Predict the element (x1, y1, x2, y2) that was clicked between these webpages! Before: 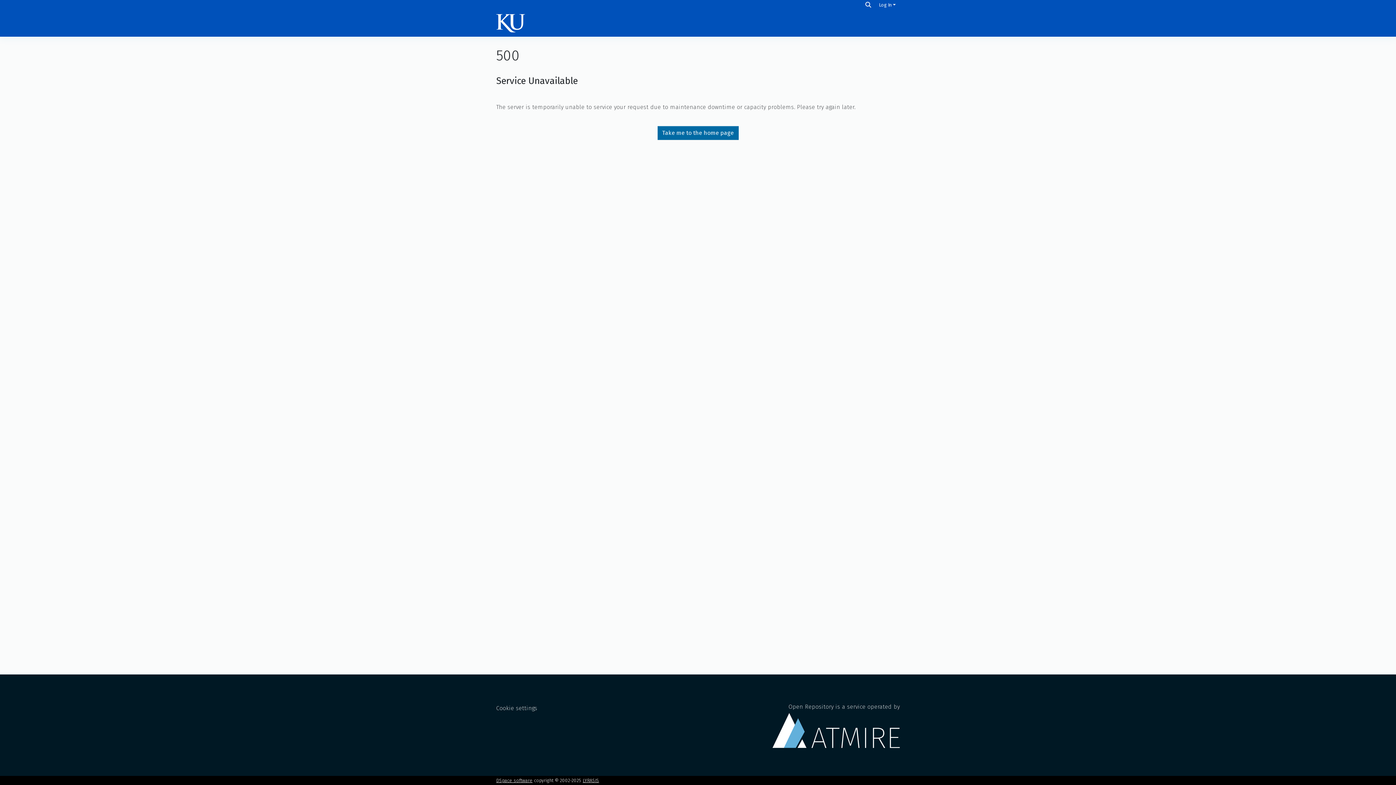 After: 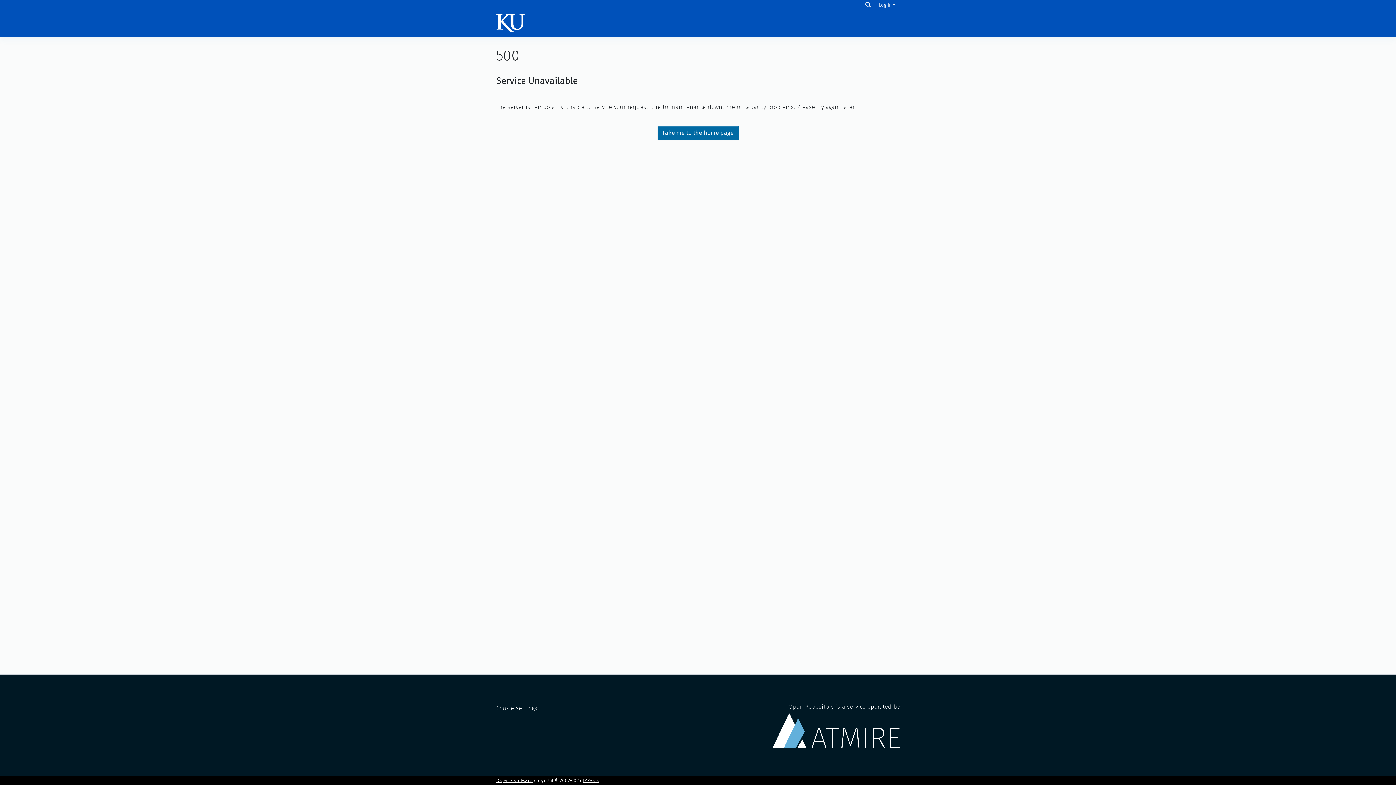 Action: bbox: (496, 14, 524, 32)